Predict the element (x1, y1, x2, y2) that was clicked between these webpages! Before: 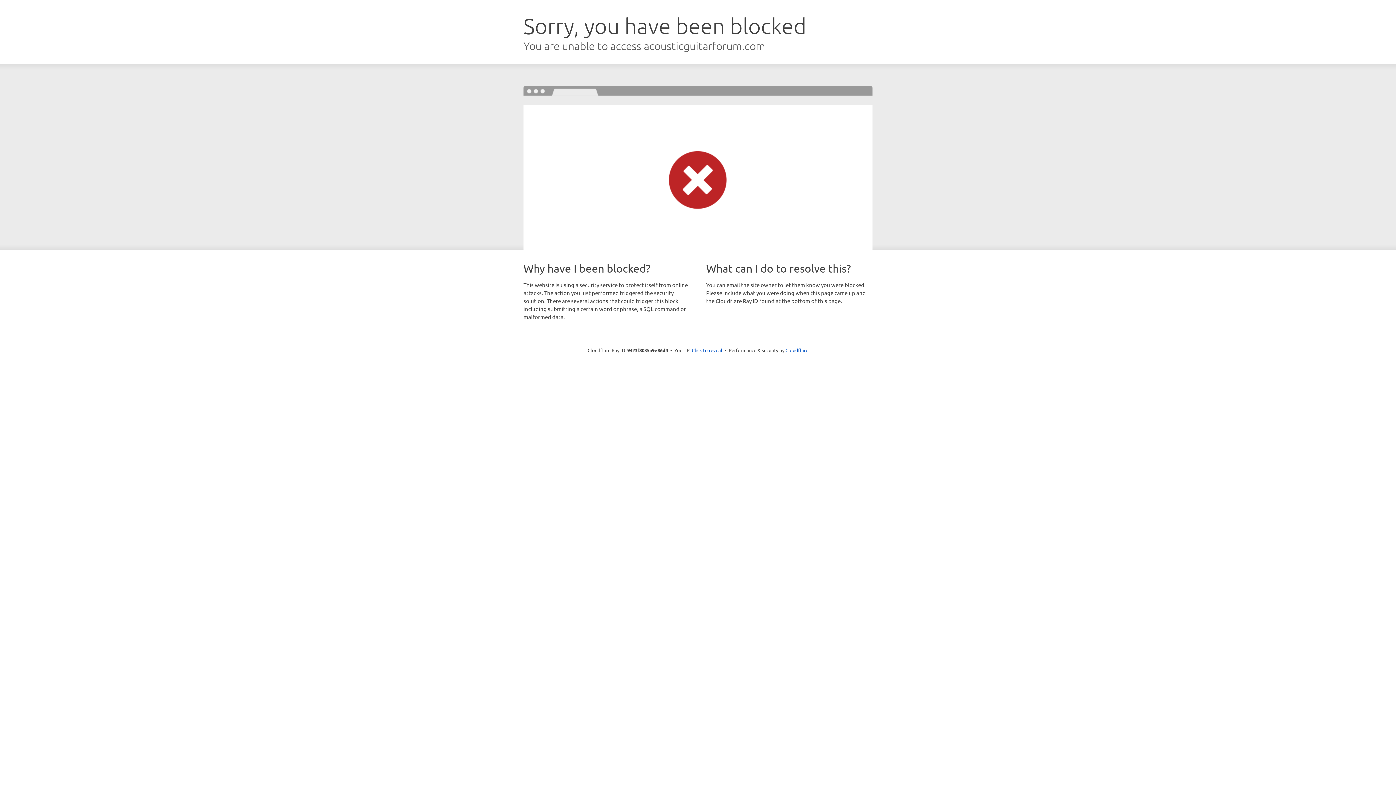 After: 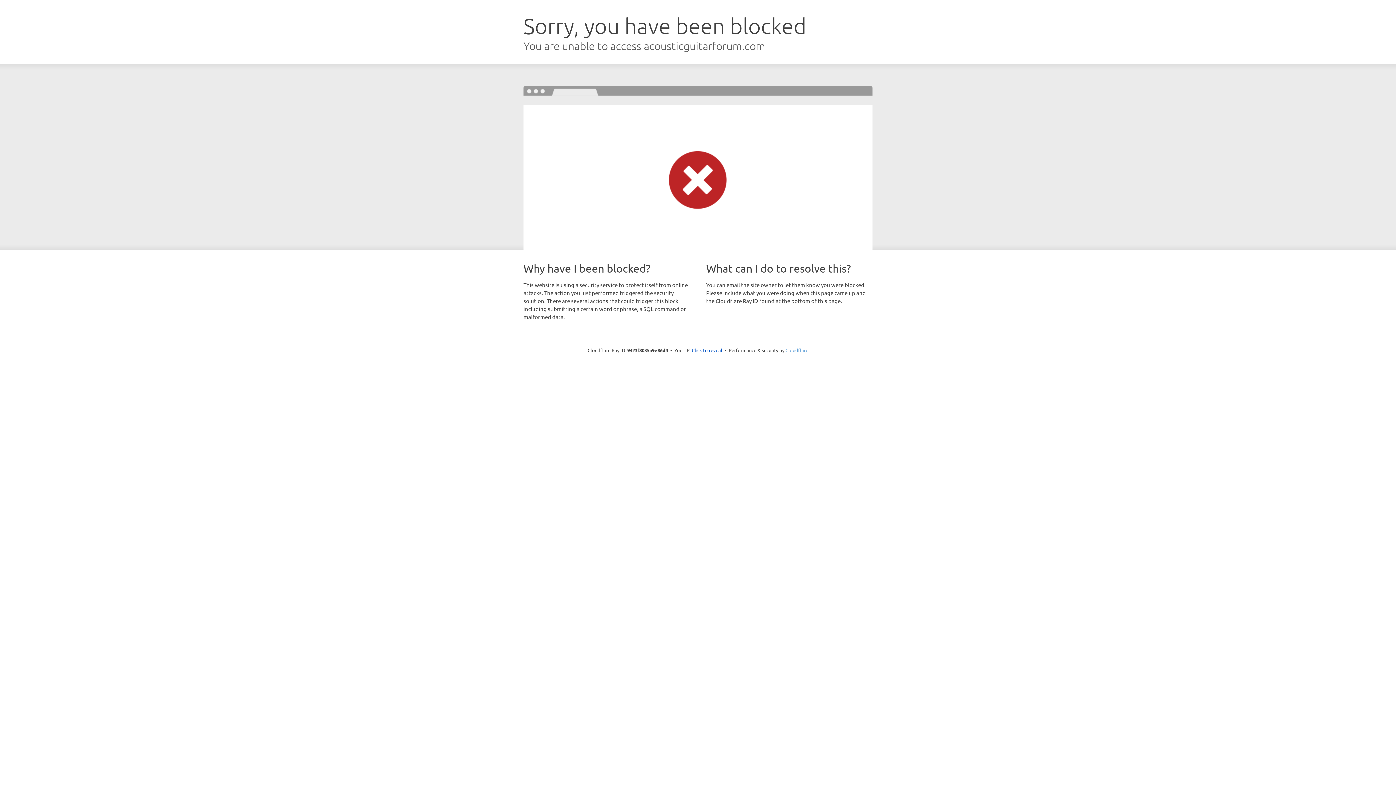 Action: label: Cloudflare bbox: (785, 347, 808, 353)